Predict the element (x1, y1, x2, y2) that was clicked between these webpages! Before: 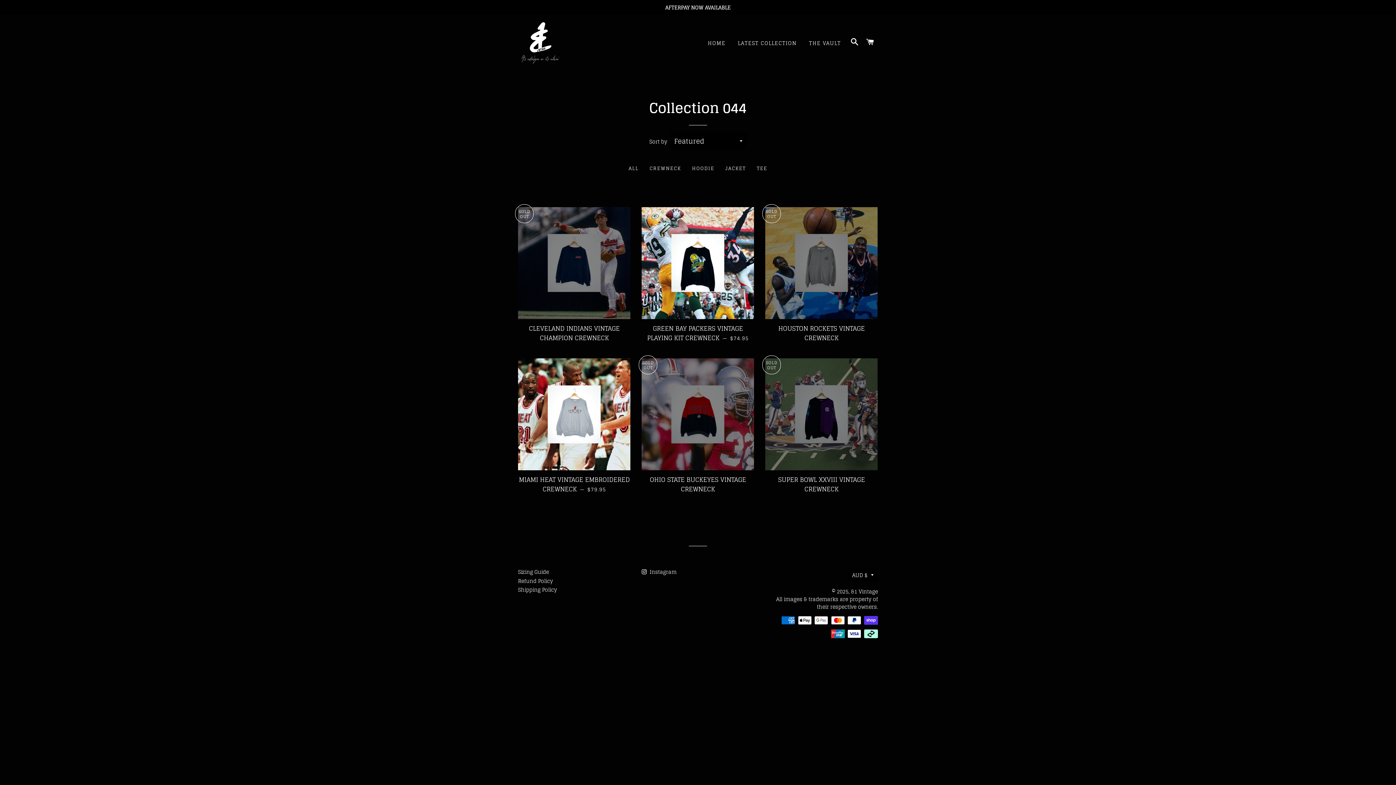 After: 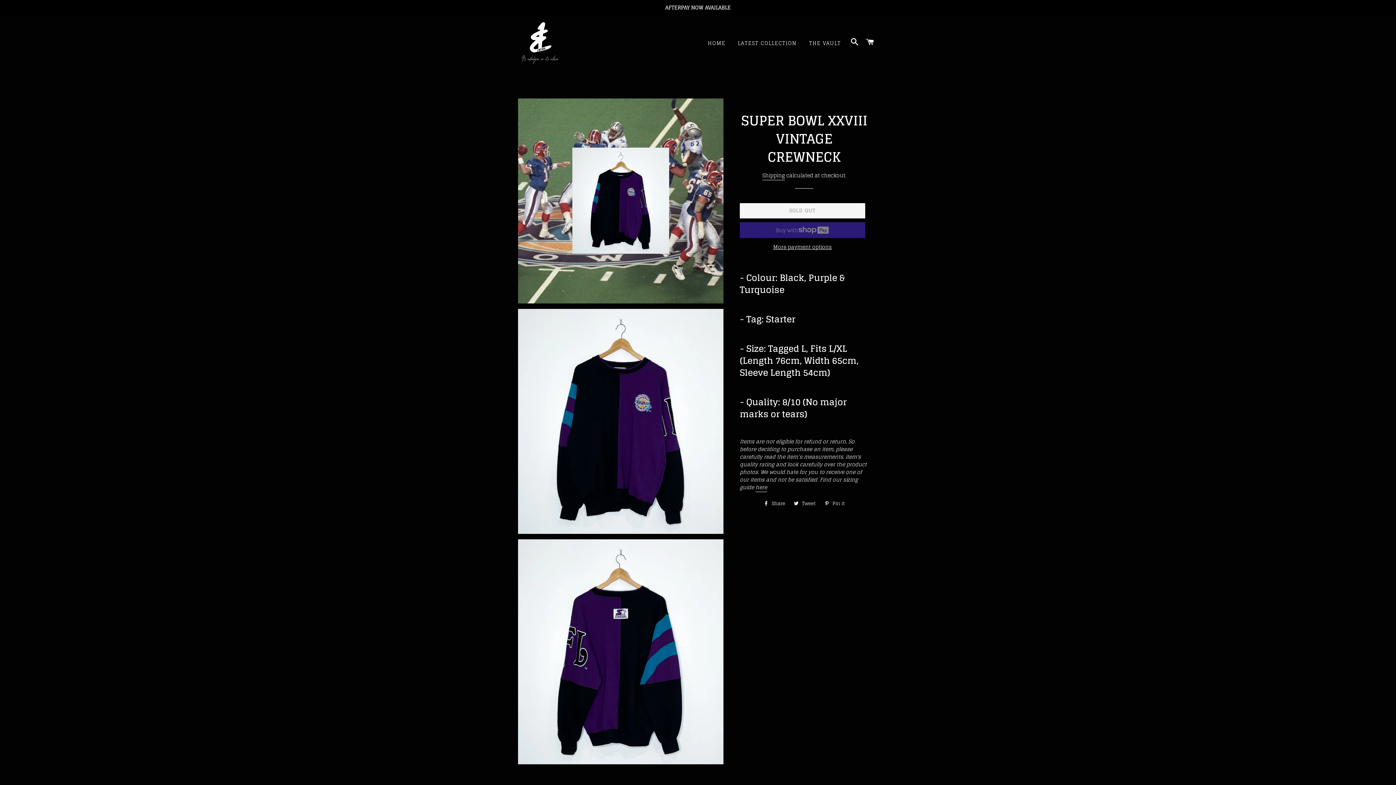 Action: bbox: (765, 470, 878, 498) label: SUPER BOWL XXVIII VINTAGE CREWNECK